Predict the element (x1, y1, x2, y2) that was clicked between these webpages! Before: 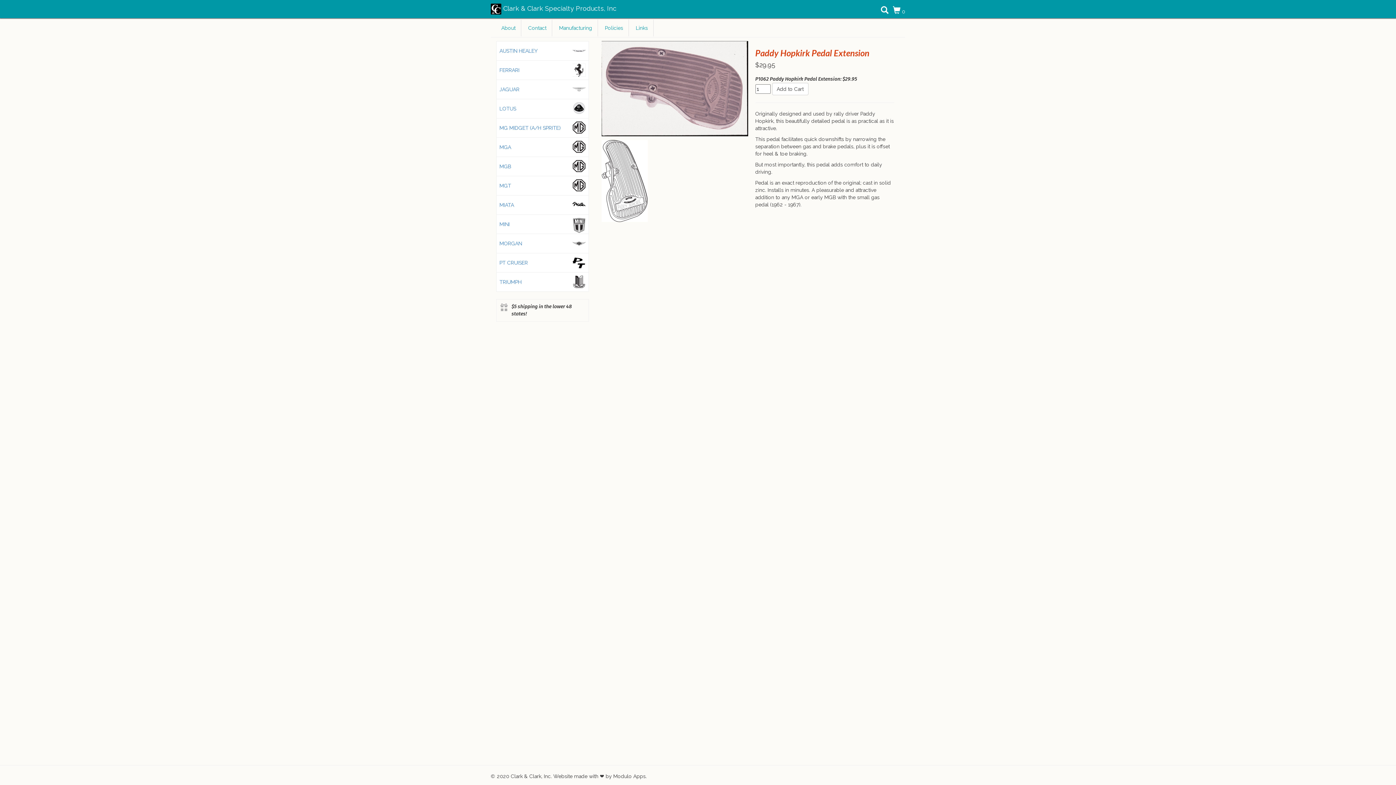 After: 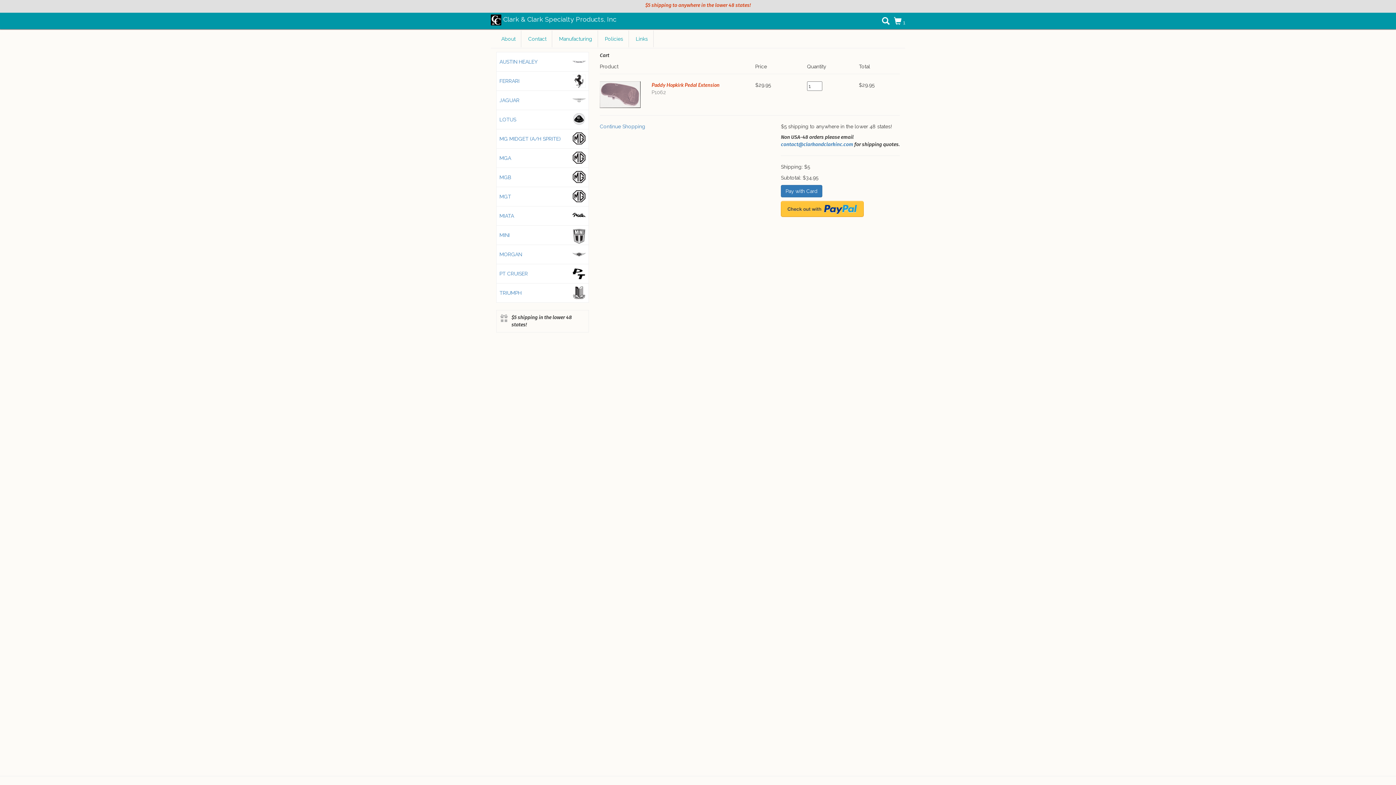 Action: label: Add to Cart bbox: (772, 82, 808, 95)